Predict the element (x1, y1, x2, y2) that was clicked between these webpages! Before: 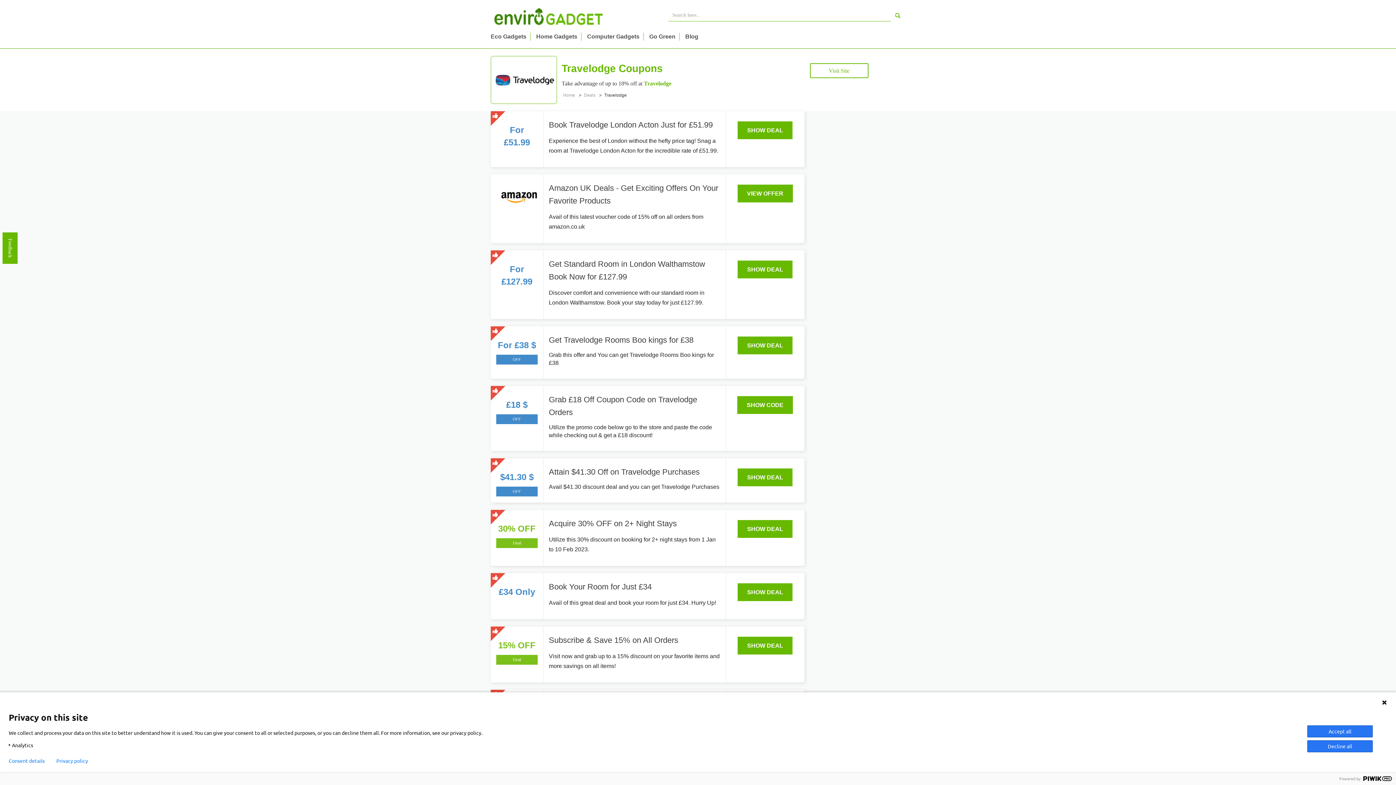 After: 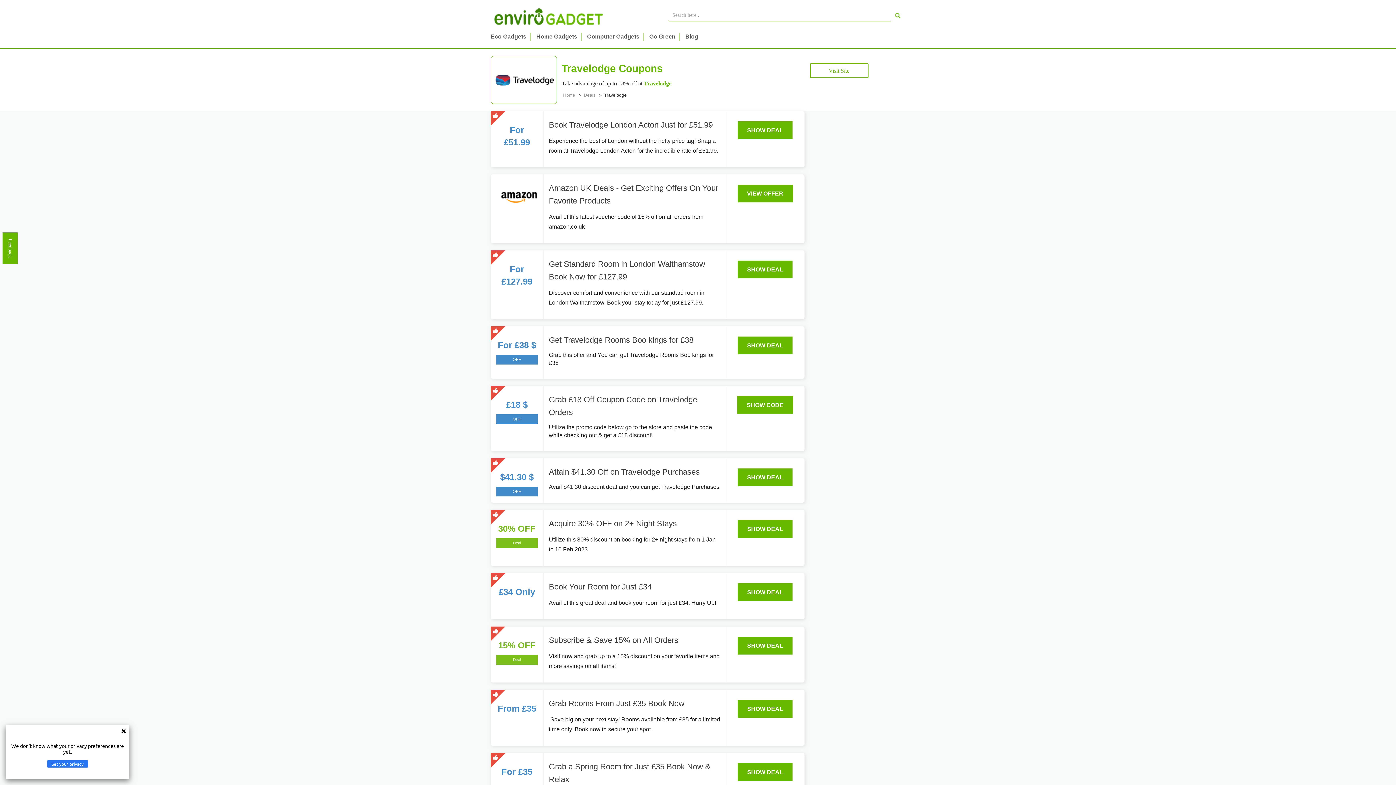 Action: label: Privacy policy bbox: (56, 758, 88, 764)